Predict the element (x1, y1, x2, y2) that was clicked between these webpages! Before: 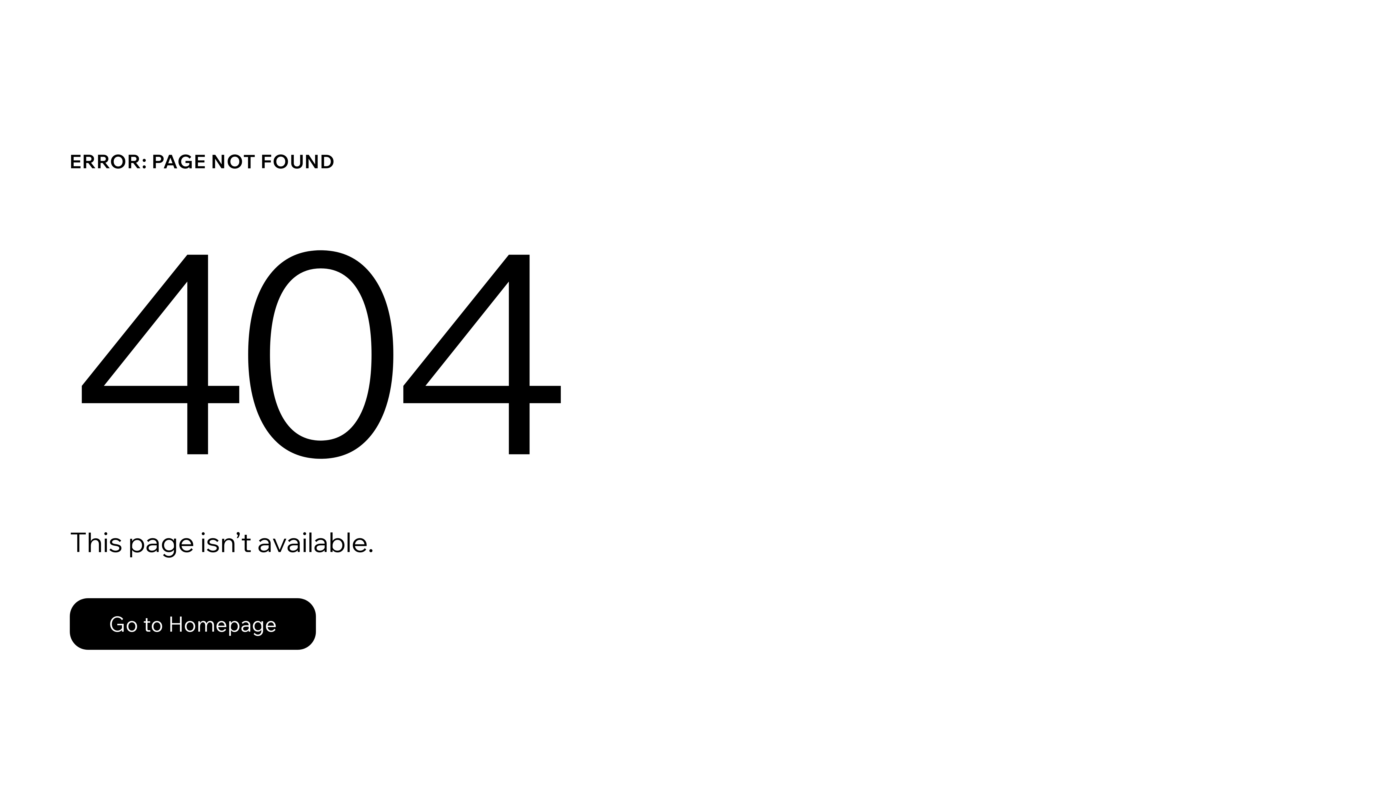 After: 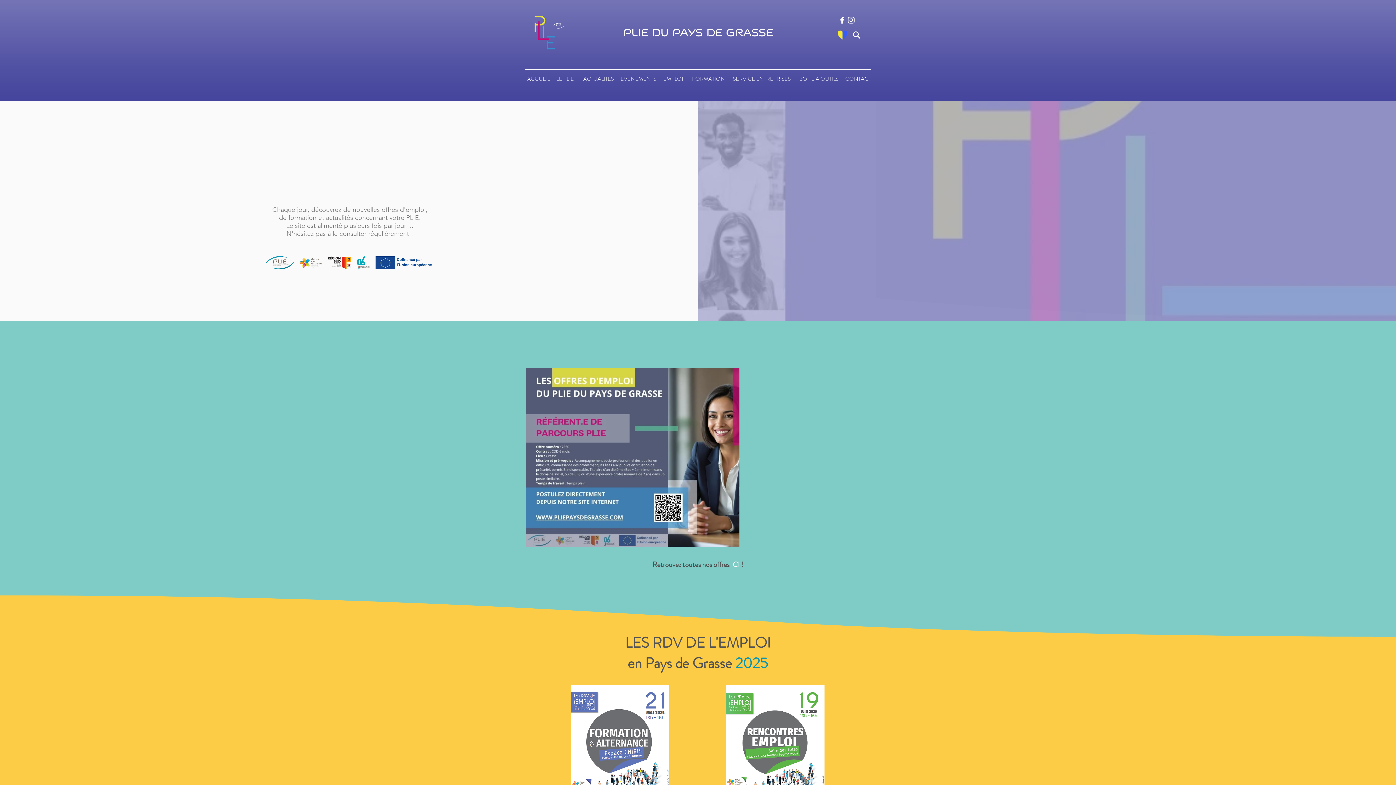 Action: label: Go to Homepage bbox: (69, 582, 768, 659)